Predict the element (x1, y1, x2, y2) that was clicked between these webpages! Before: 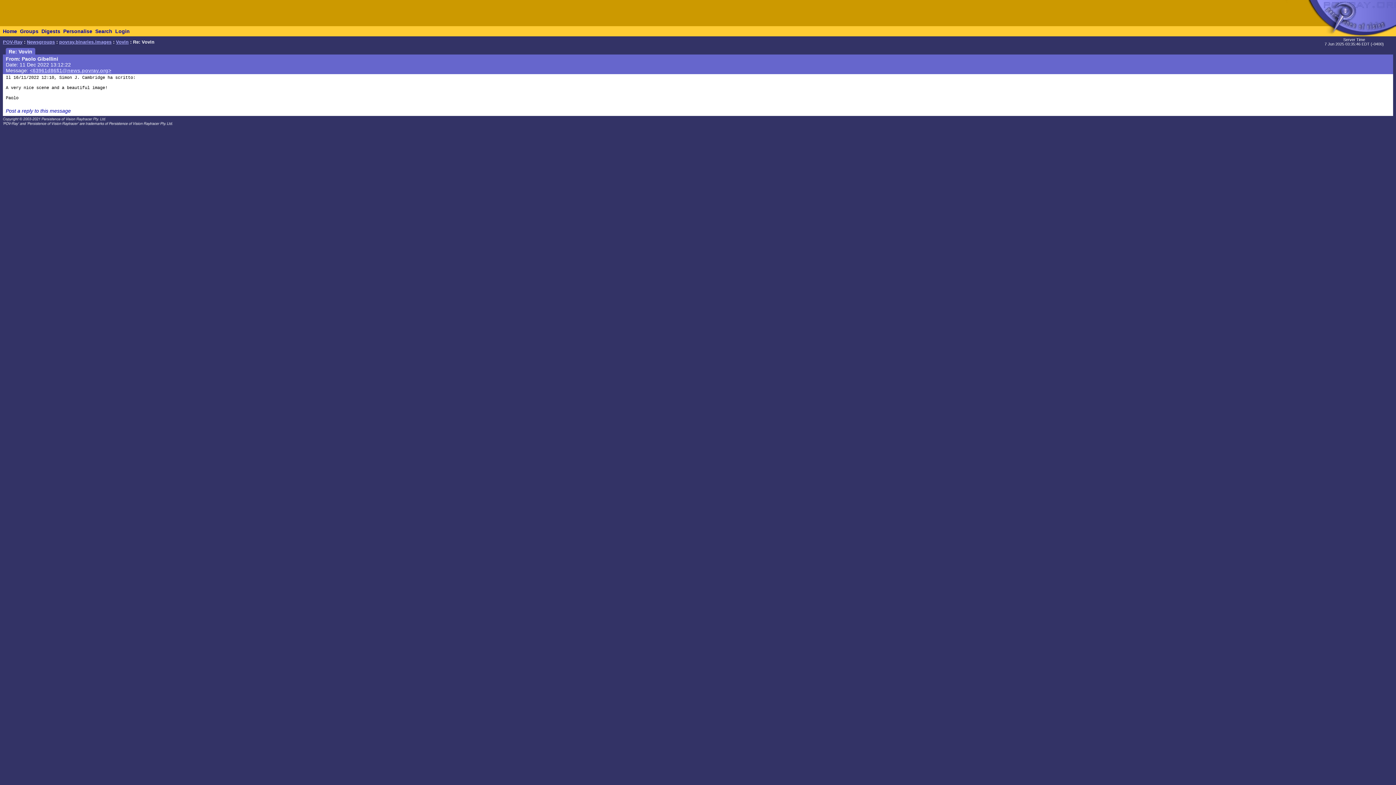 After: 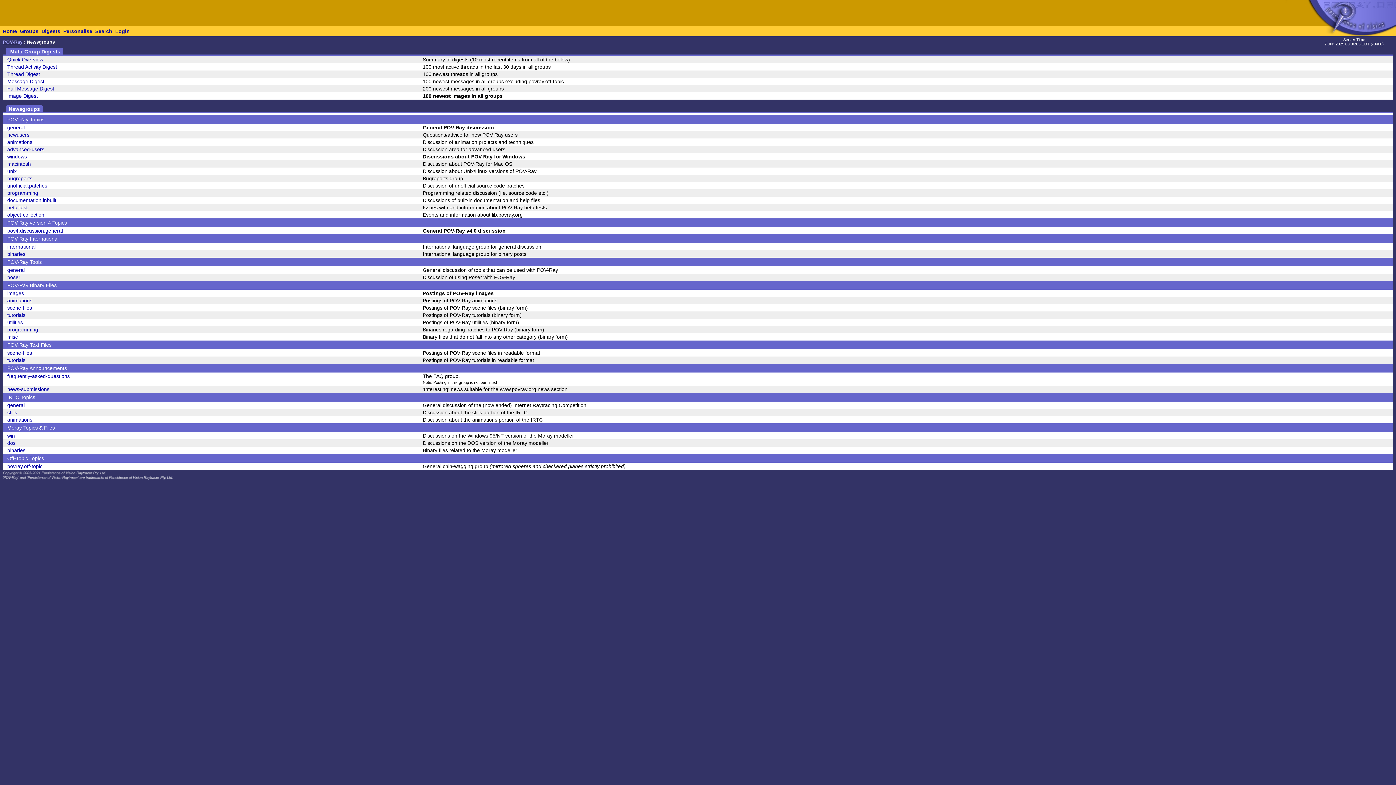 Action: bbox: (1326, 31, 1341, 37)